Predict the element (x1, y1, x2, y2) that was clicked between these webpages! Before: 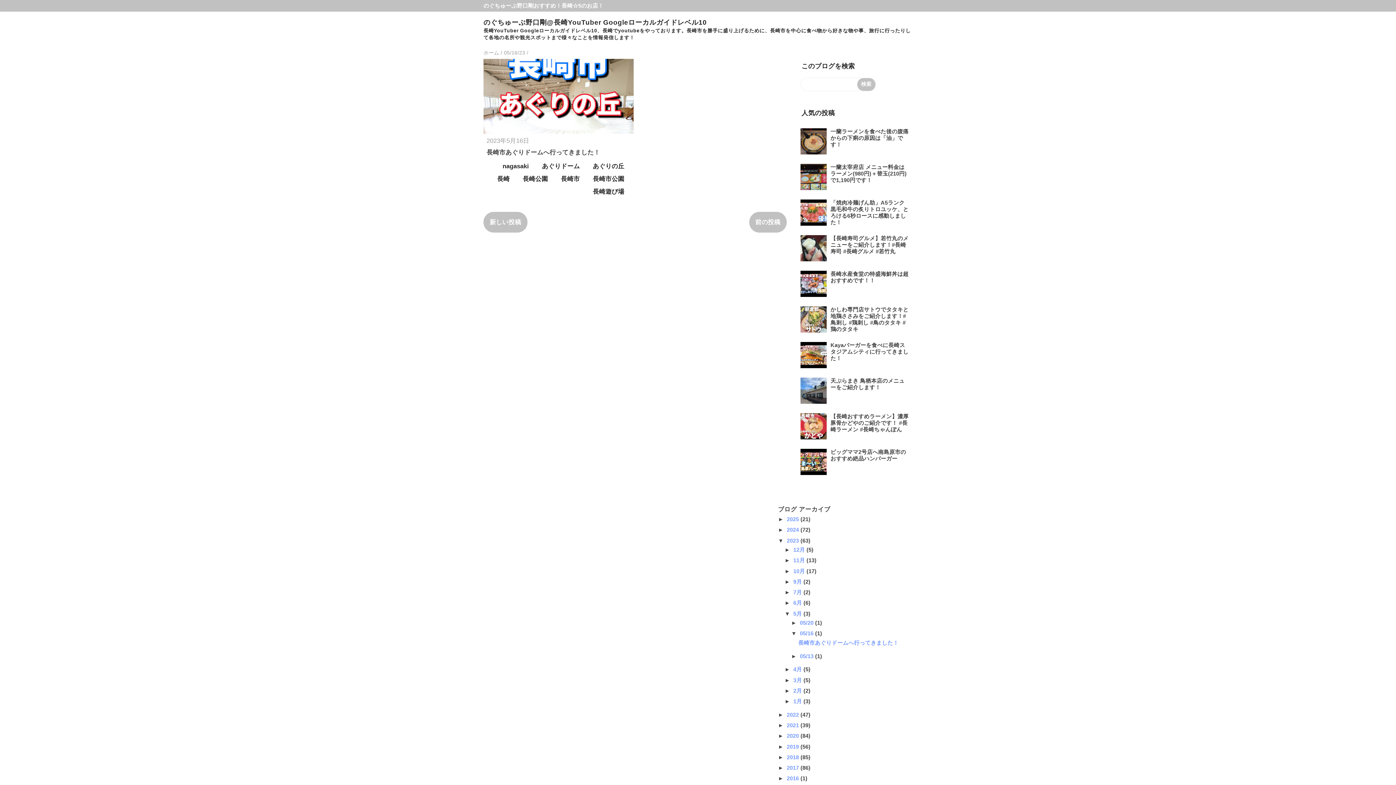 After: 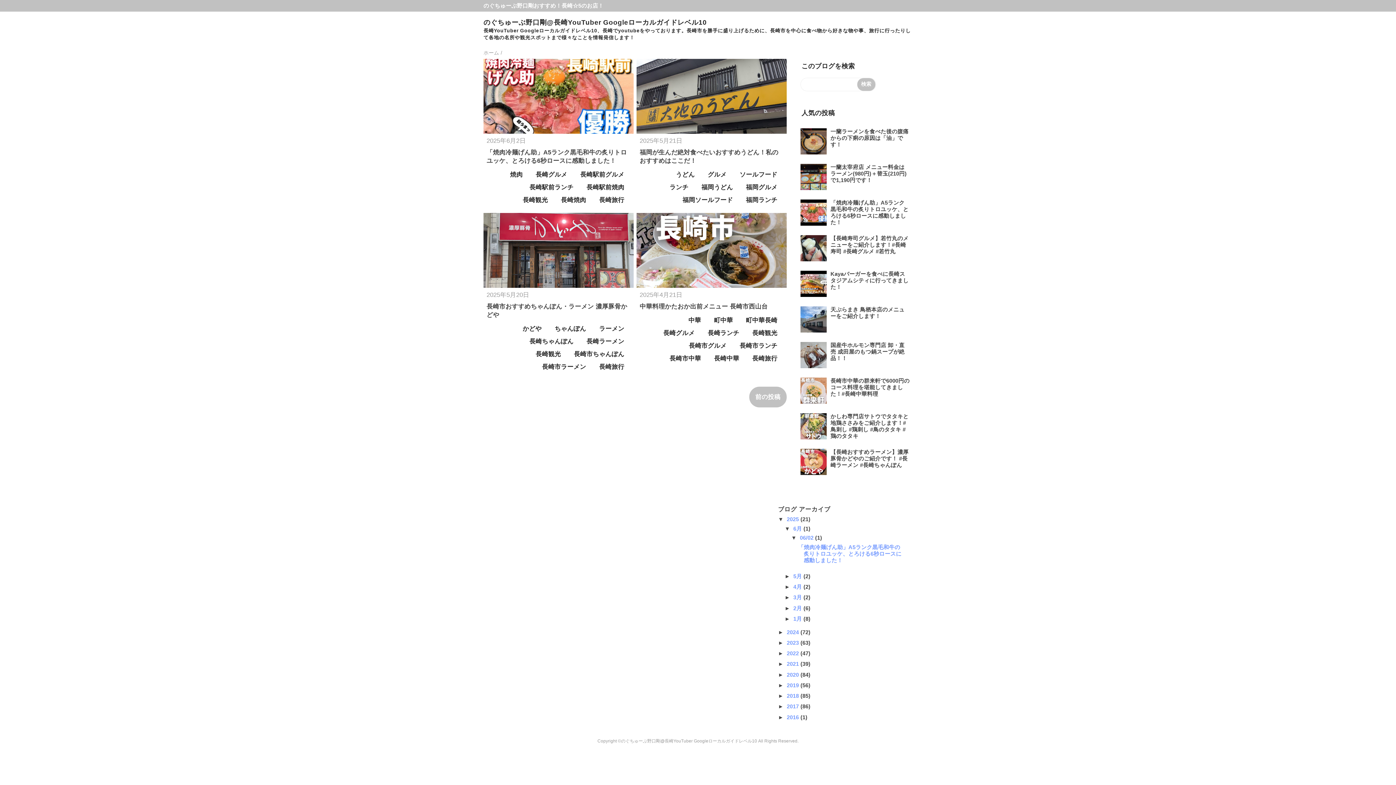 Action: bbox: (483, 49, 500, 55) label: ホーム 